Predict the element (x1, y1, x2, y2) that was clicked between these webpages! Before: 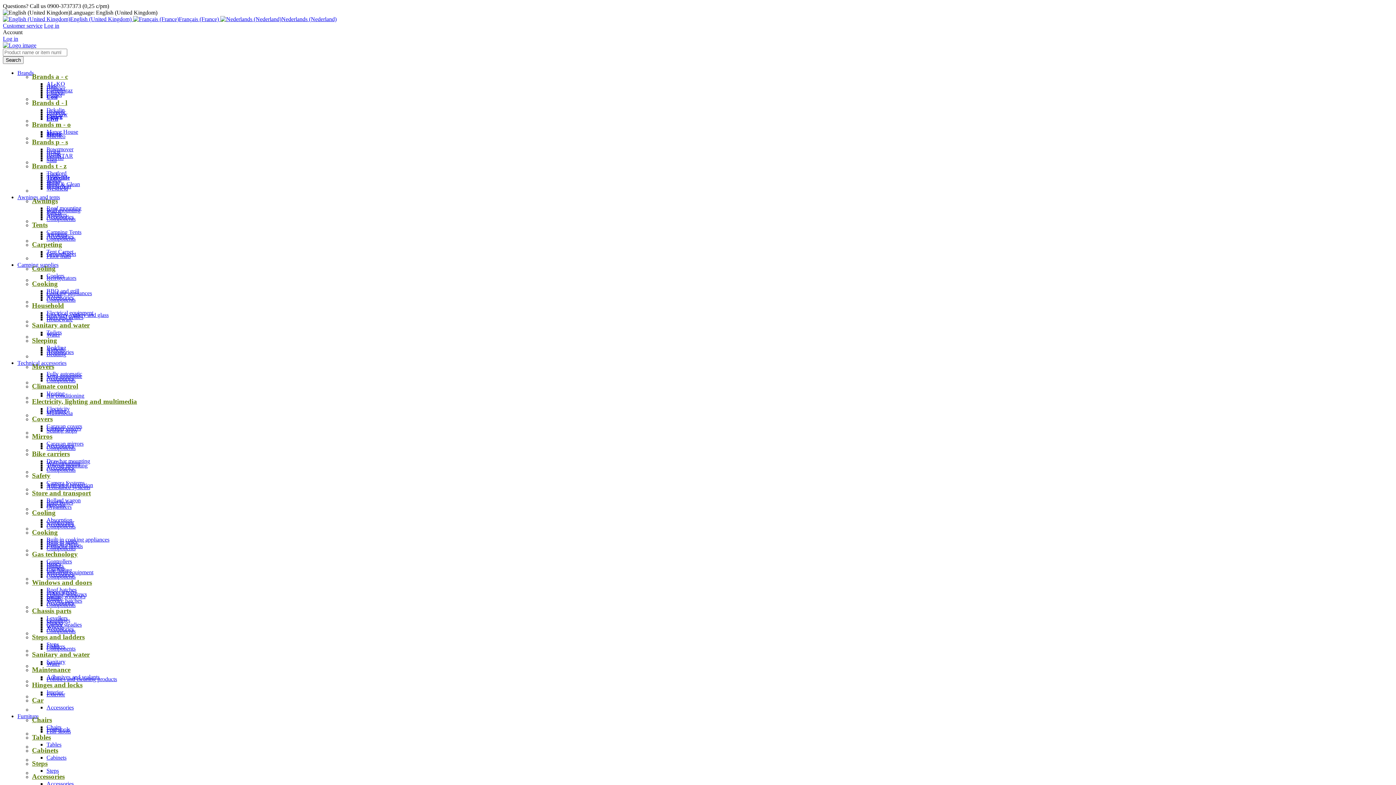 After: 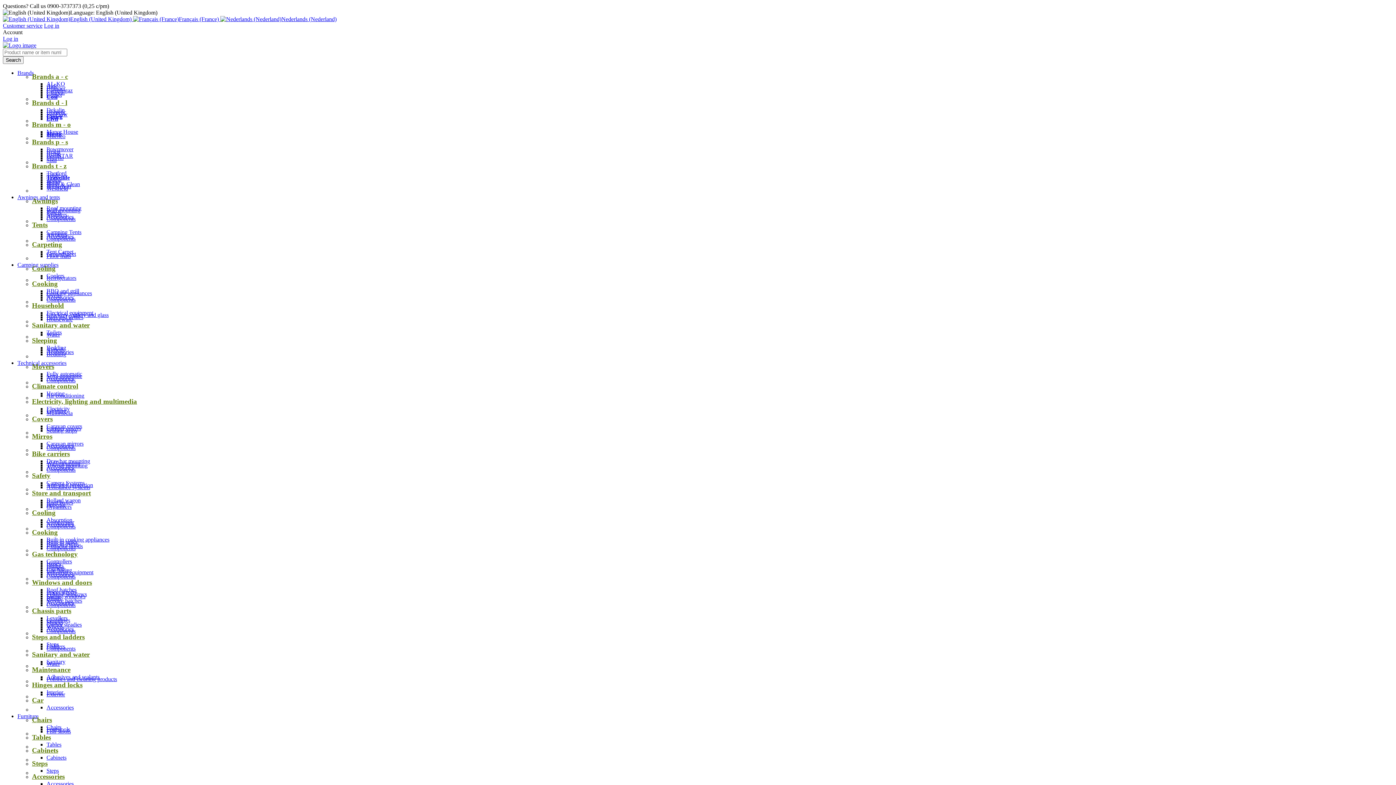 Action: label: Components bbox: (46, 377, 75, 383)